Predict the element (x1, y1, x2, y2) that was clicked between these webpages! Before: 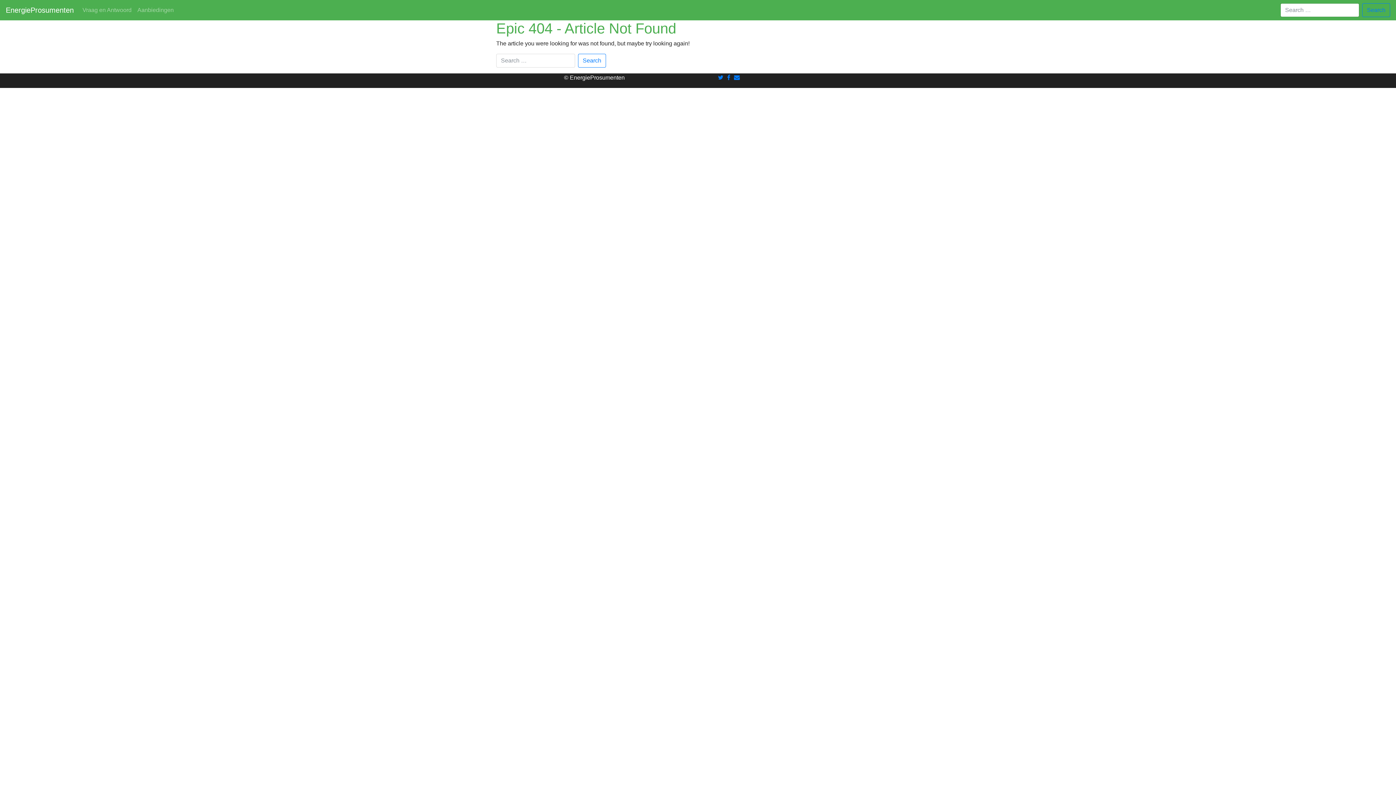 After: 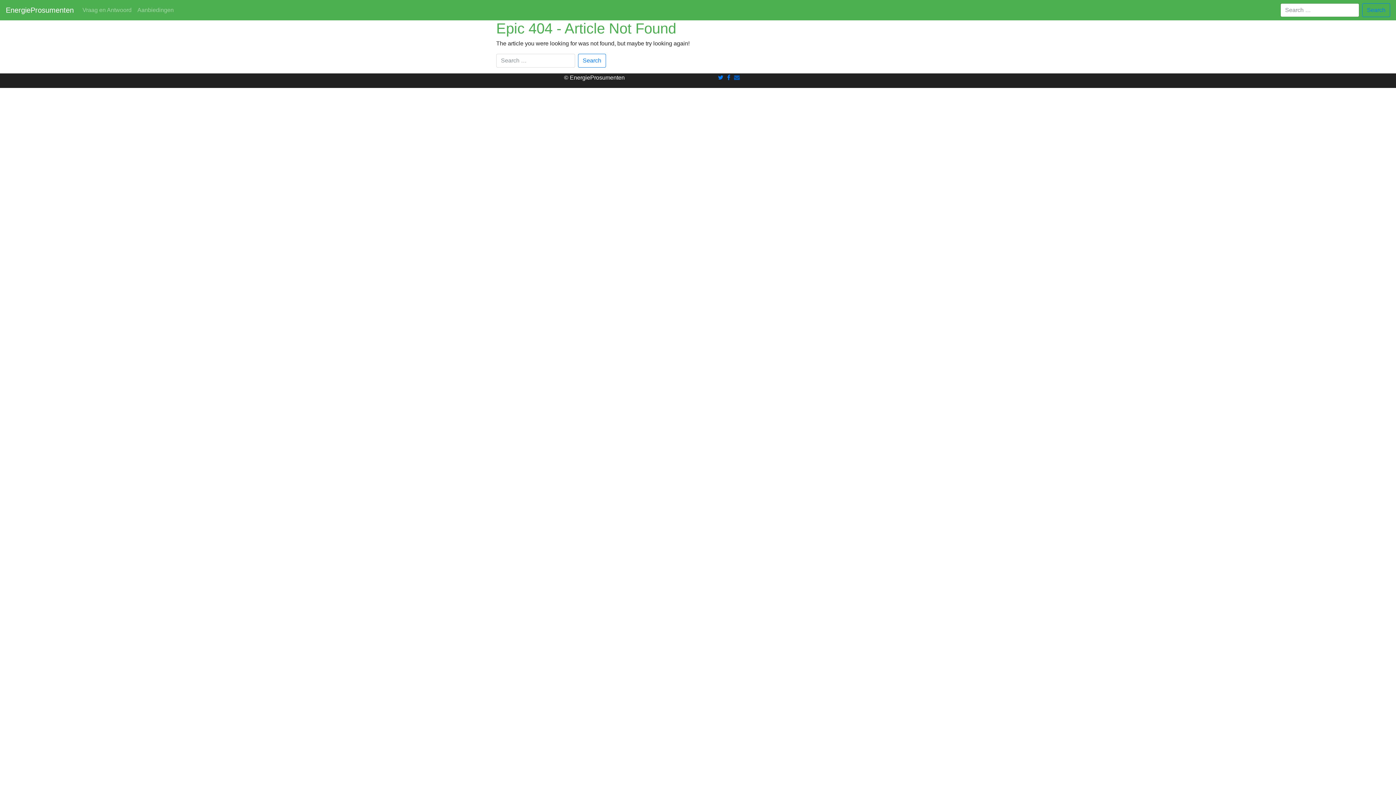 Action: bbox: (734, 74, 740, 80)